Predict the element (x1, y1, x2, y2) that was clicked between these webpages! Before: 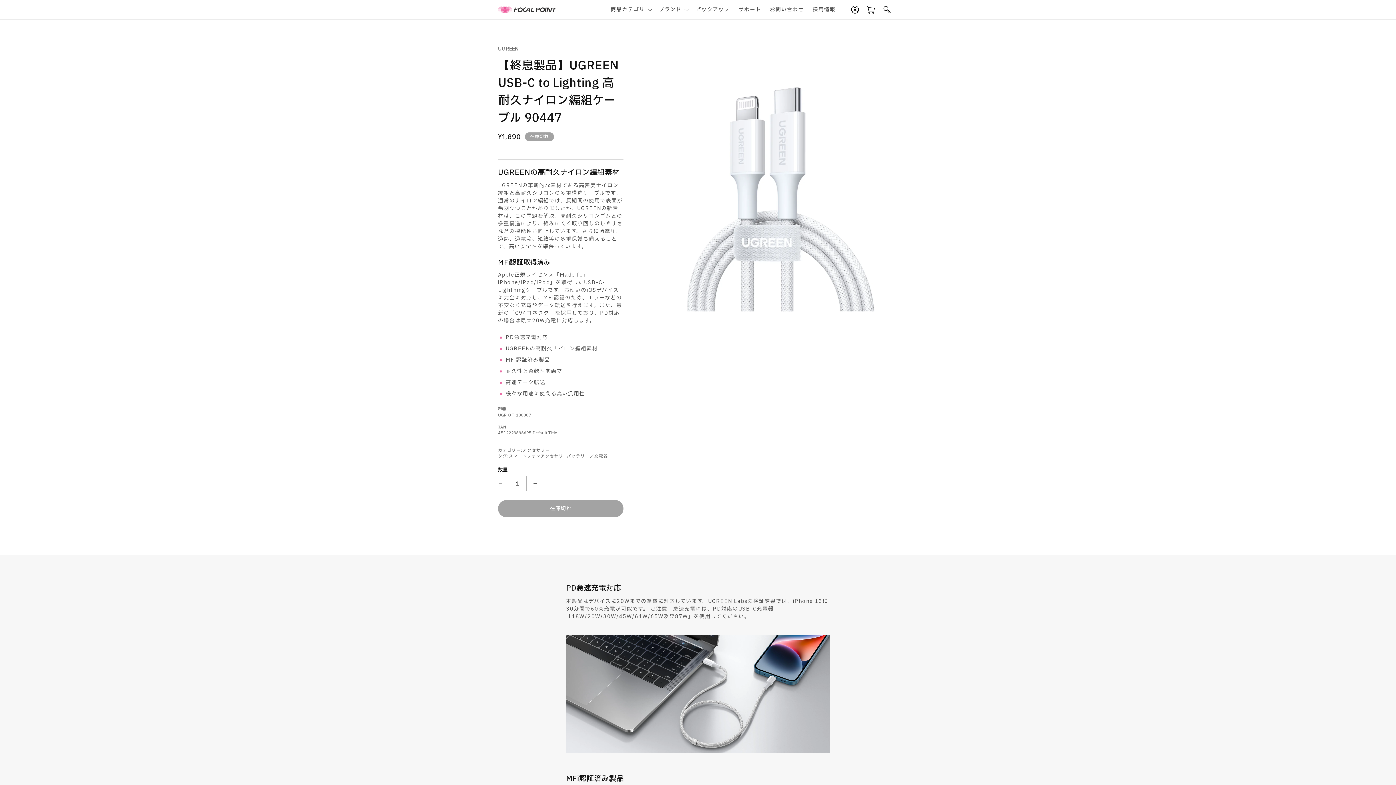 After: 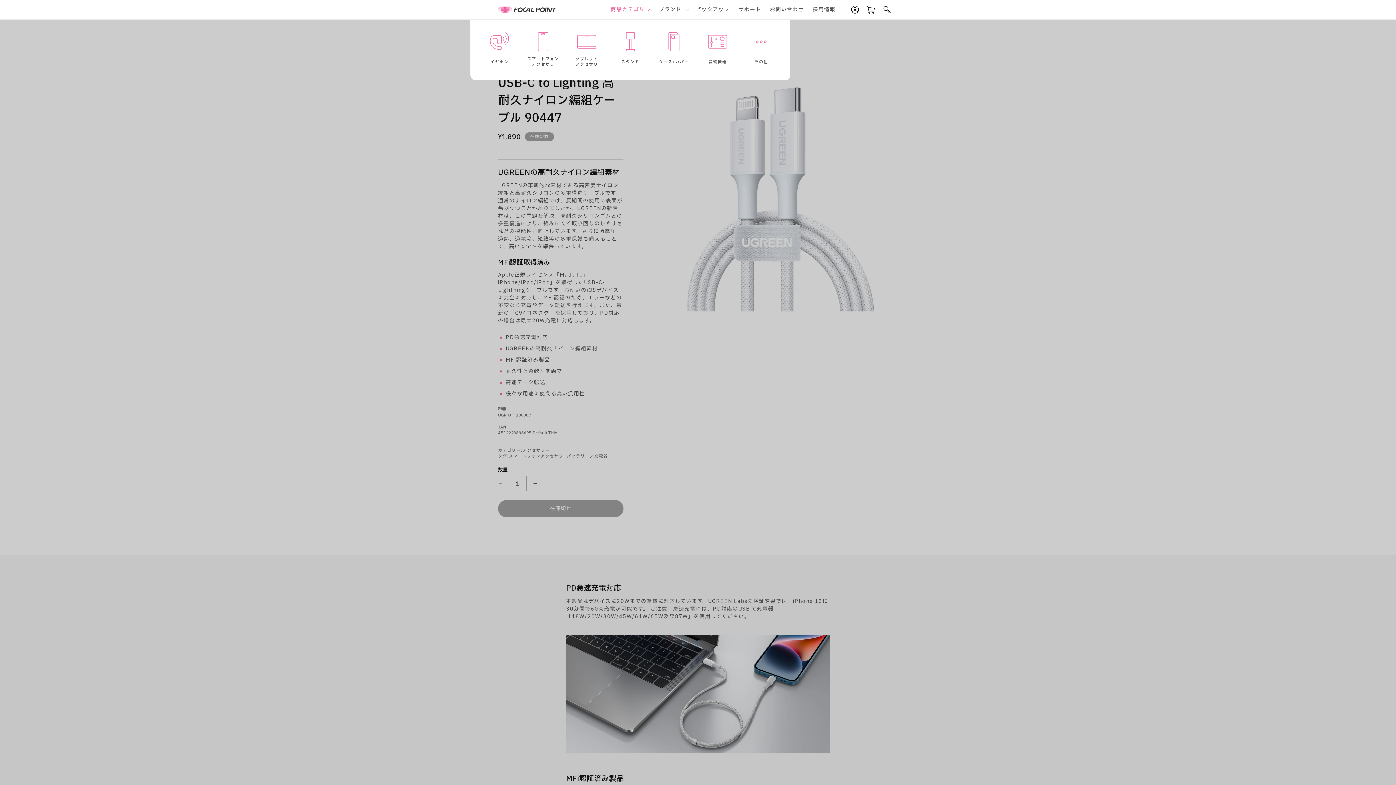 Action: label: 商品カテゴリ bbox: (606, 1, 654, 17)